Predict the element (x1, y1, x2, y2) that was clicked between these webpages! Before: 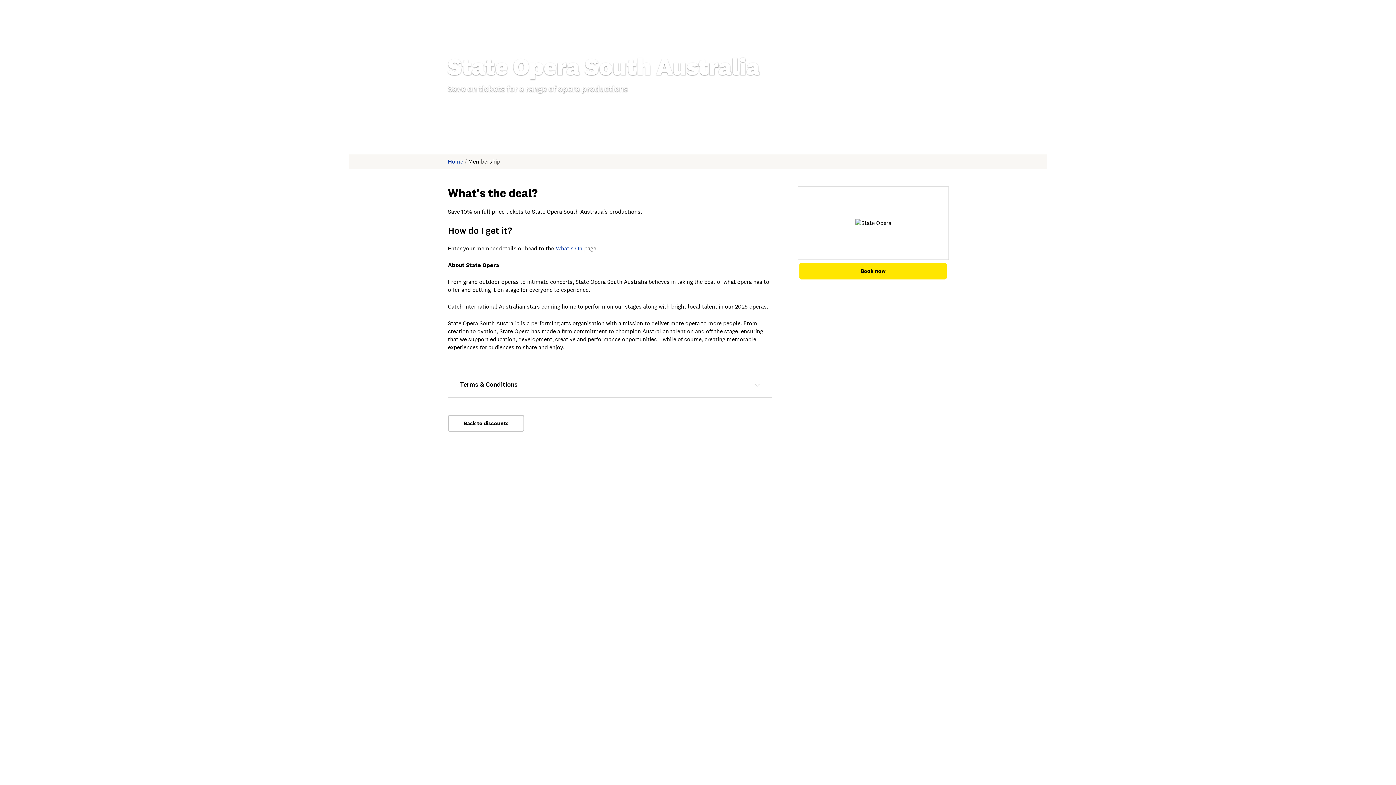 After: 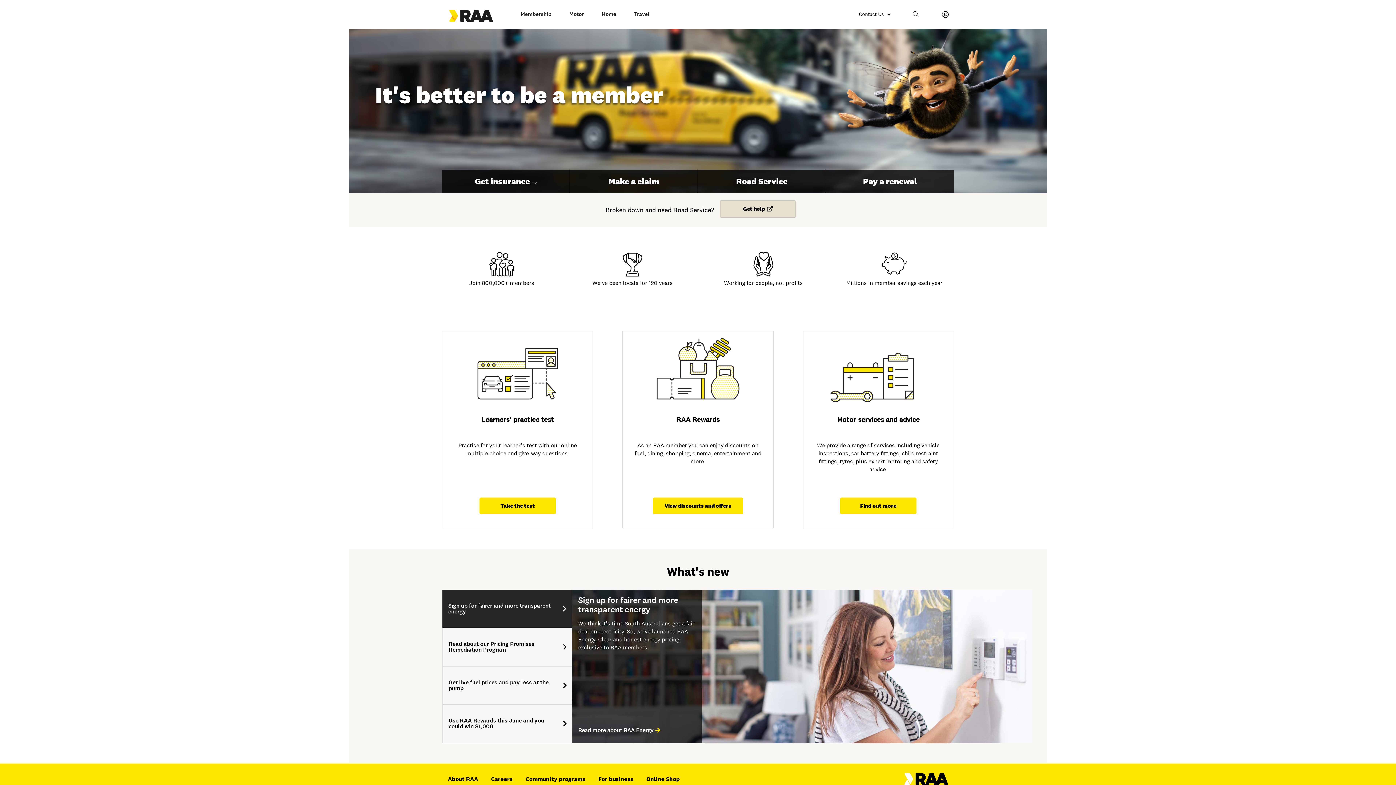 Action: label: Home bbox: (448, 157, 463, 165)